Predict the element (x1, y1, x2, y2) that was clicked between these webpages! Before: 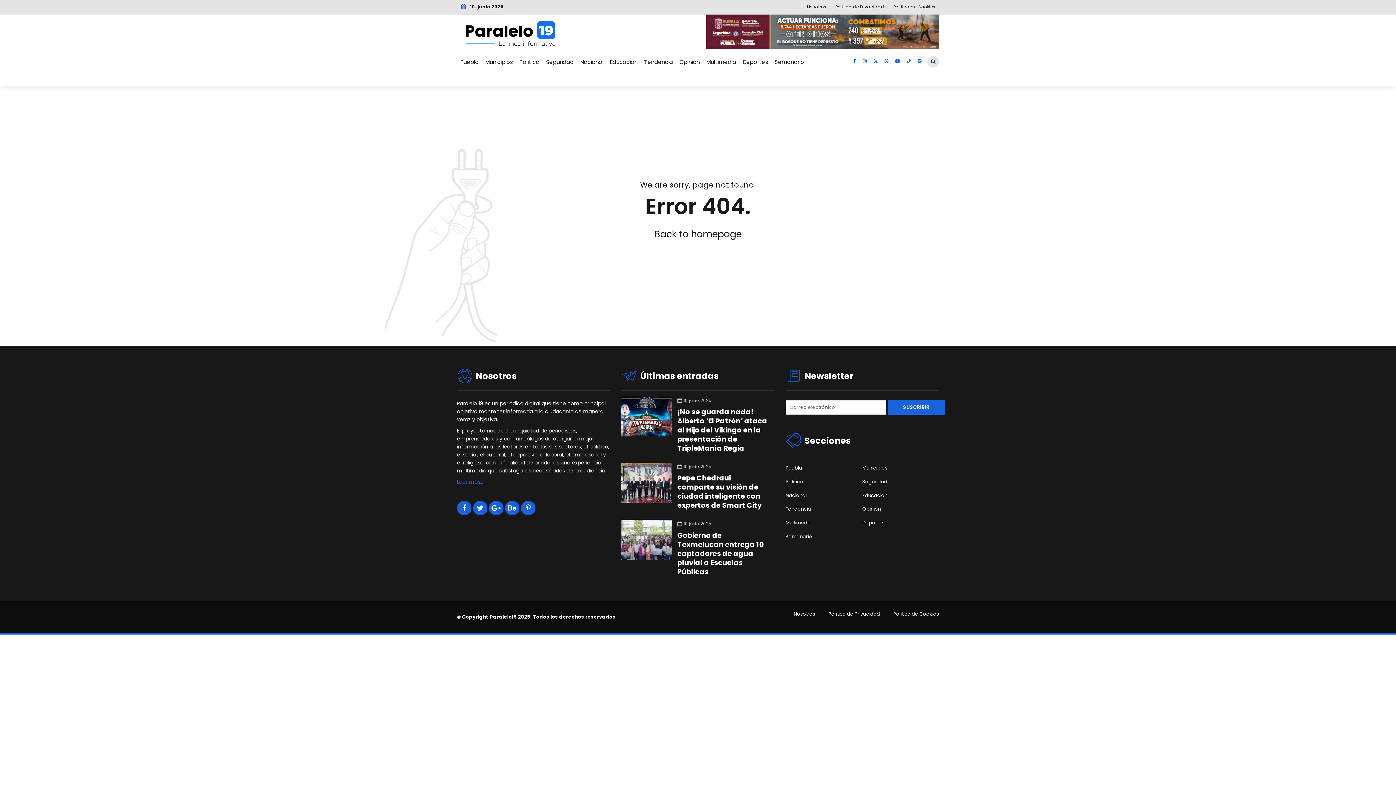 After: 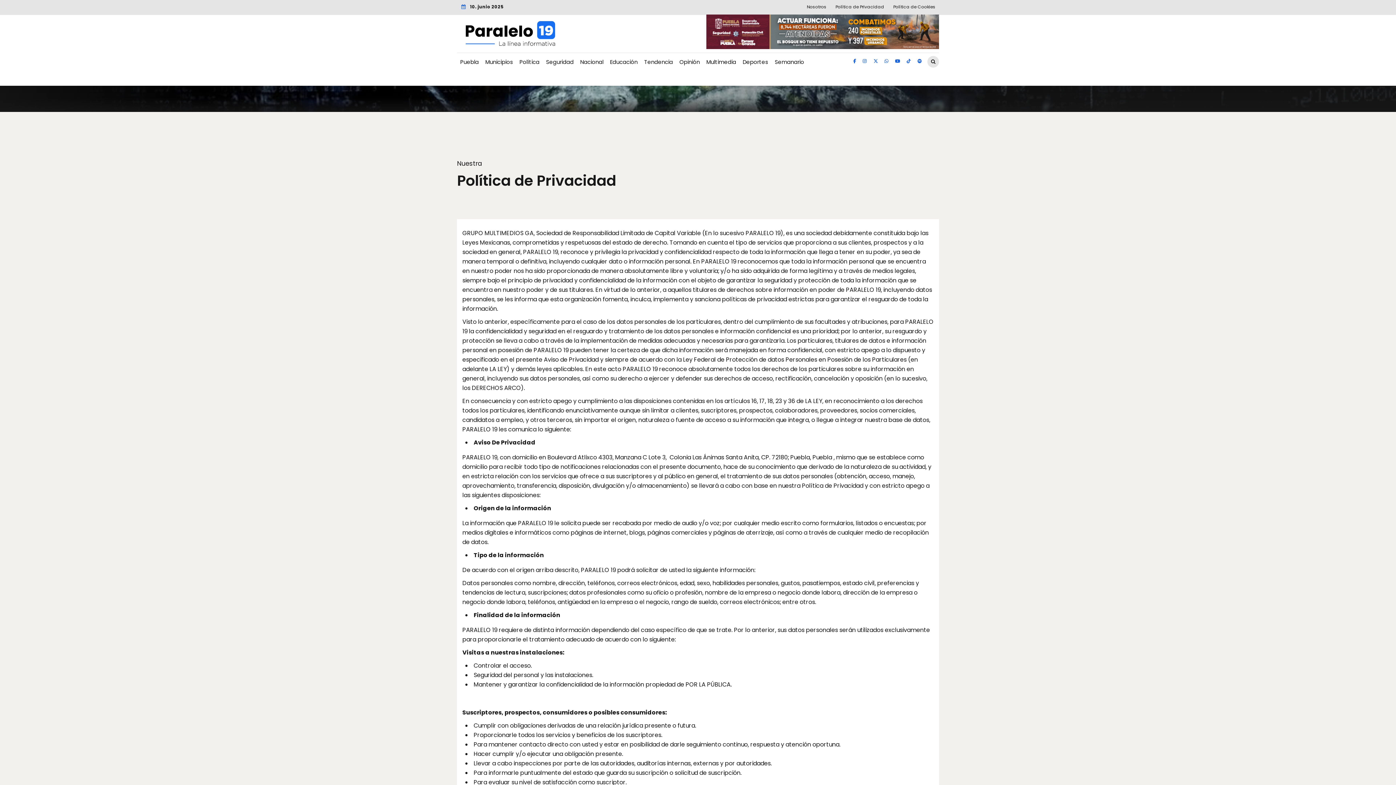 Action: bbox: (828, 611, 880, 617) label: Política de Privacidad